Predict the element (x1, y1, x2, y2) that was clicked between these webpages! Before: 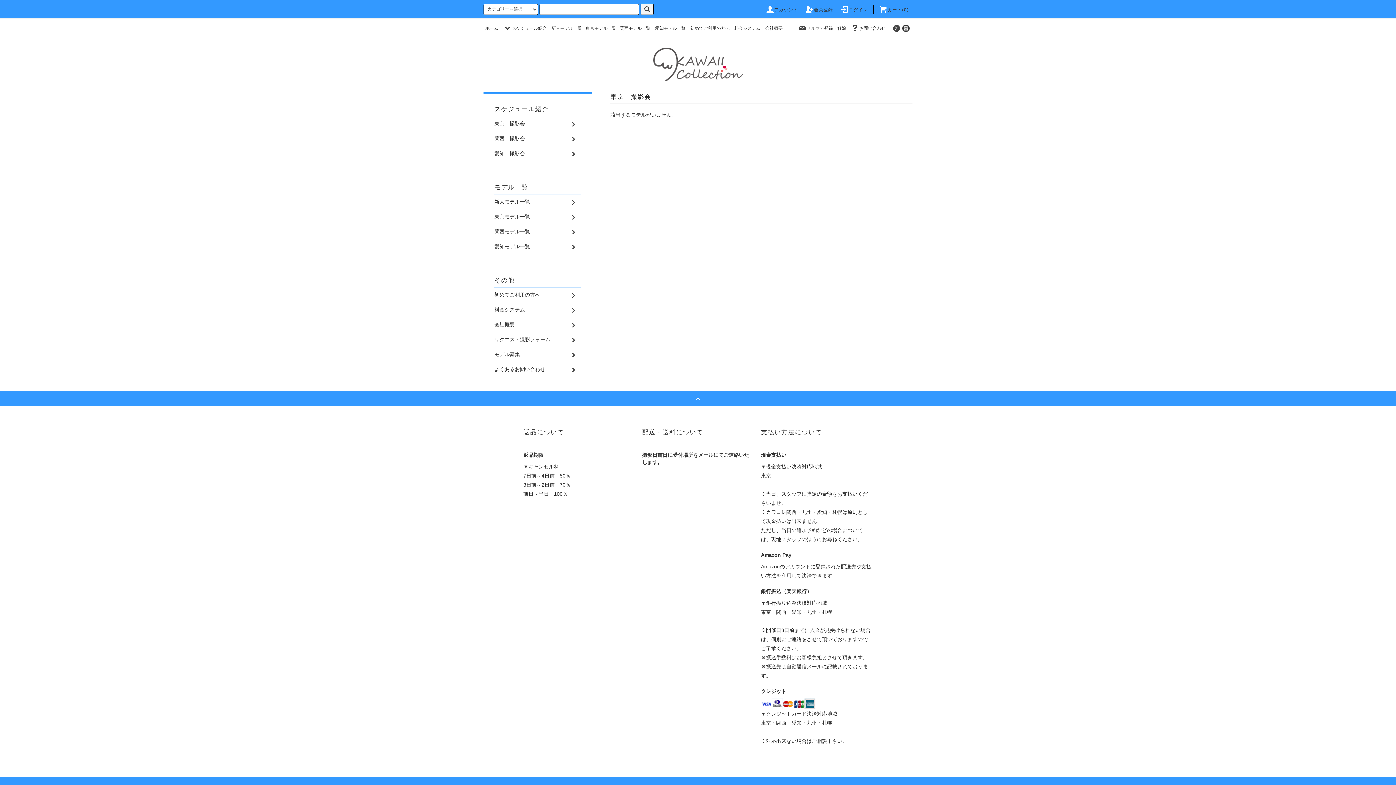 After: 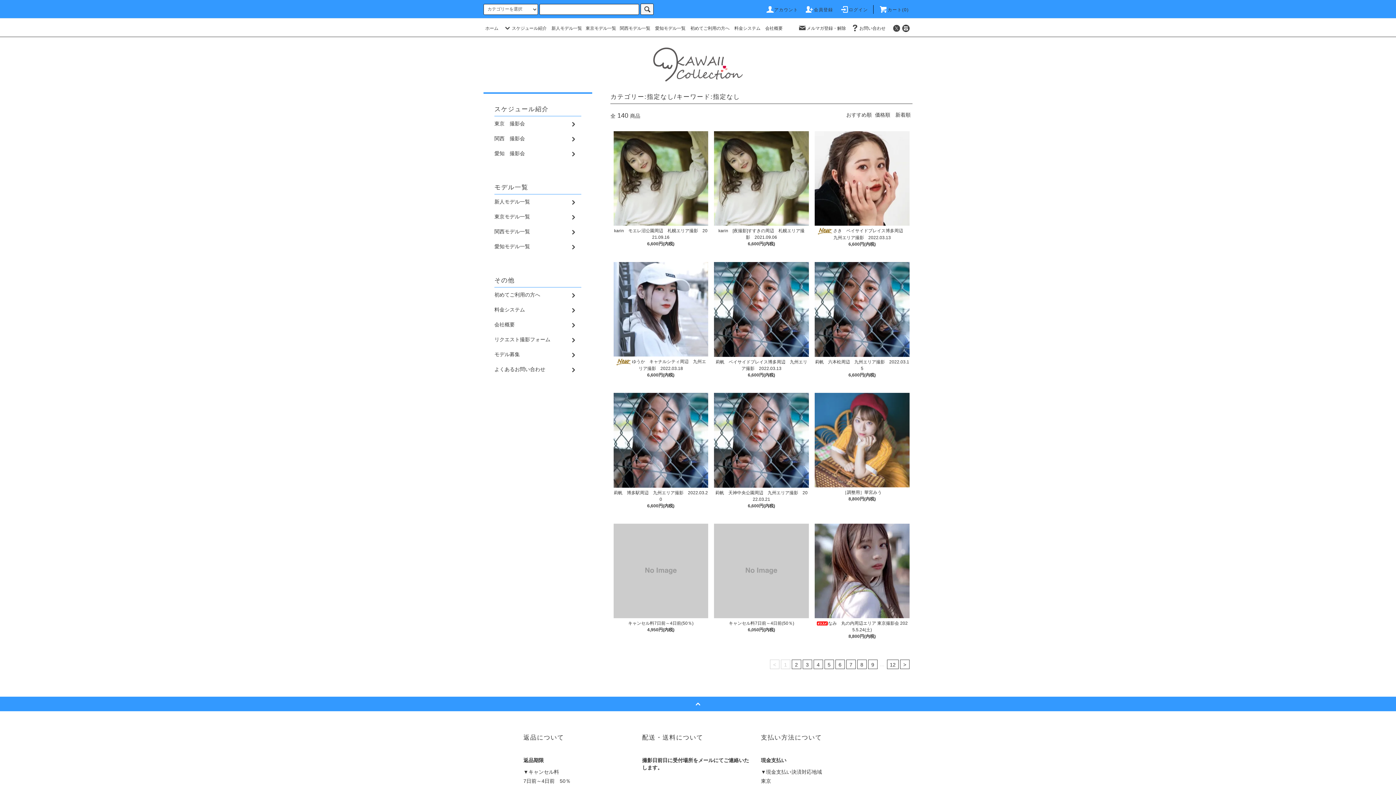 Action: bbox: (640, 3, 653, 14)